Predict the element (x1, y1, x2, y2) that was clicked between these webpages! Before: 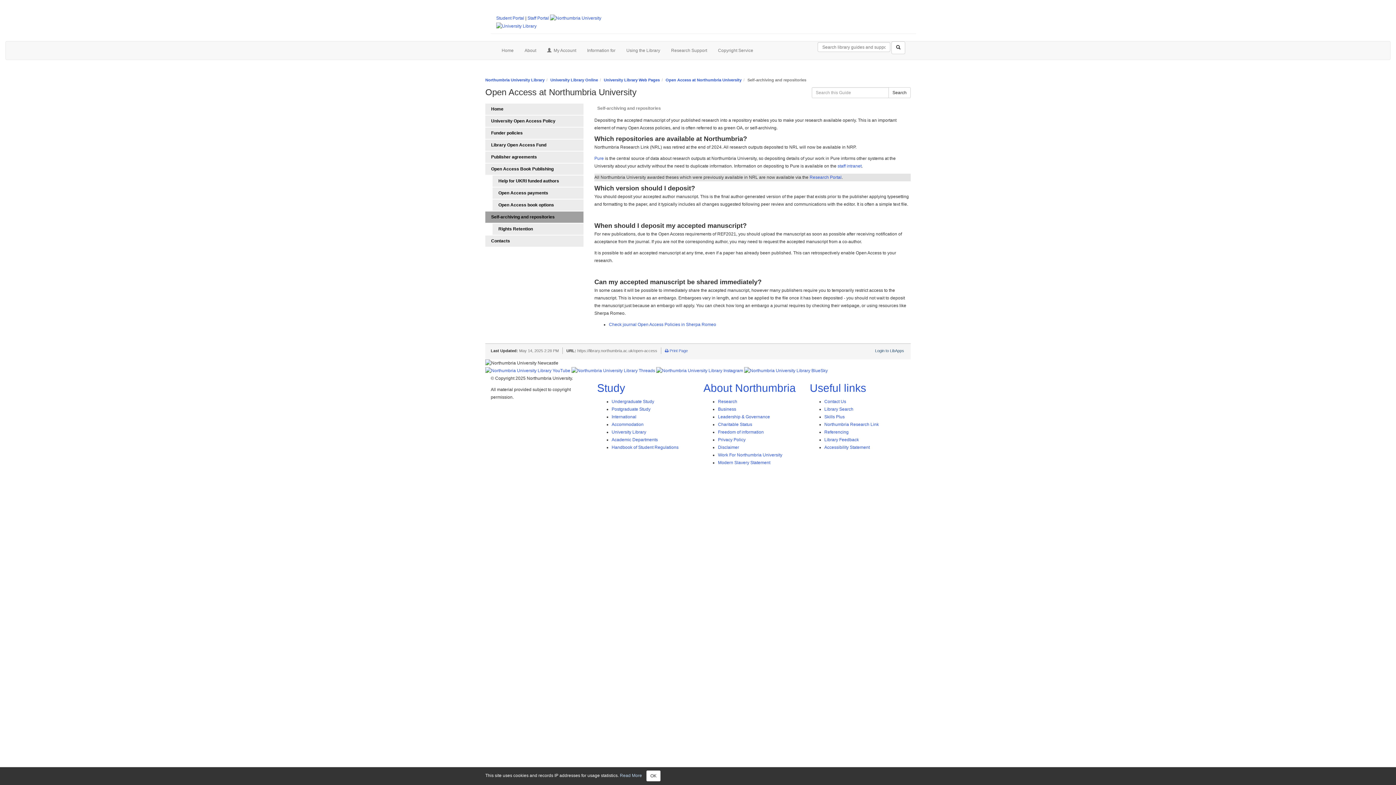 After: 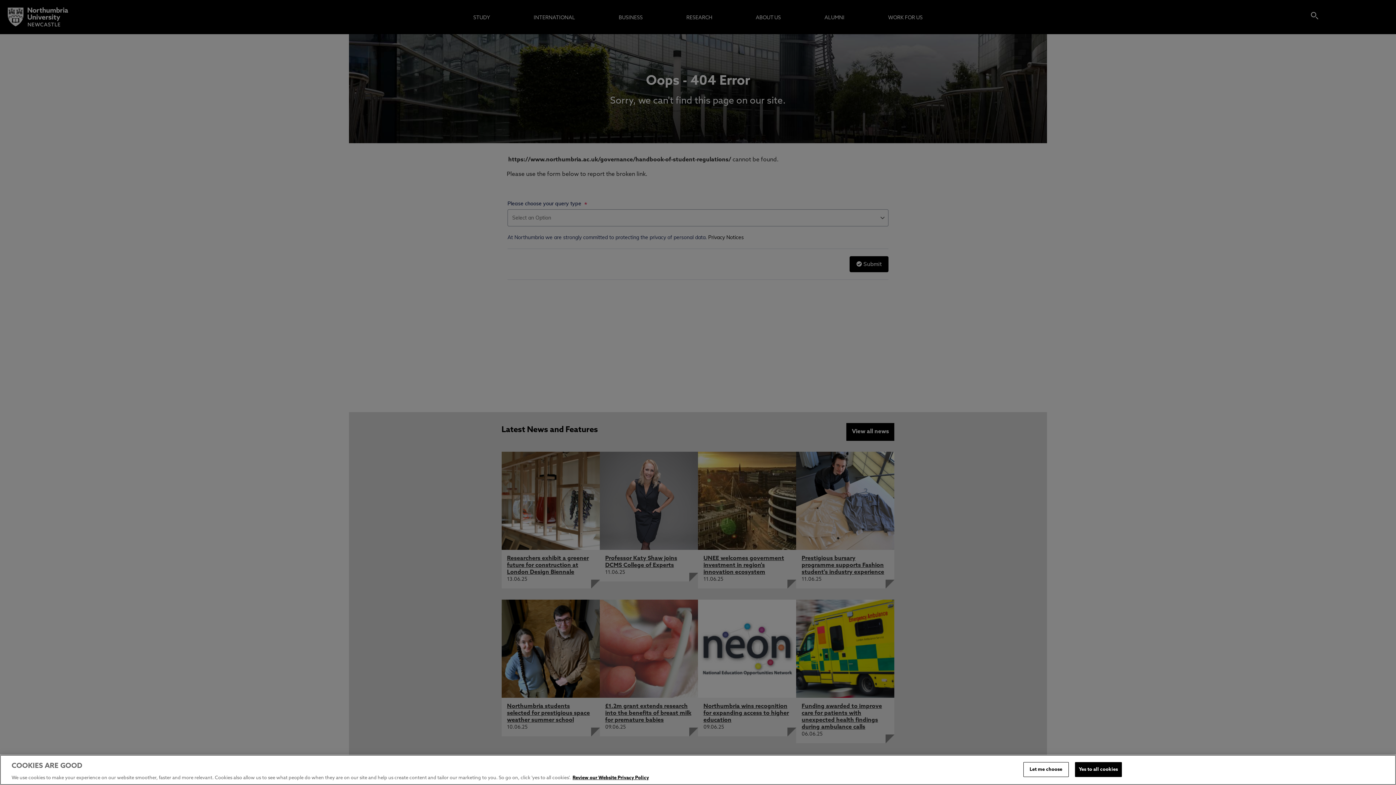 Action: label: Handbook of Student Regulations bbox: (611, 445, 678, 450)